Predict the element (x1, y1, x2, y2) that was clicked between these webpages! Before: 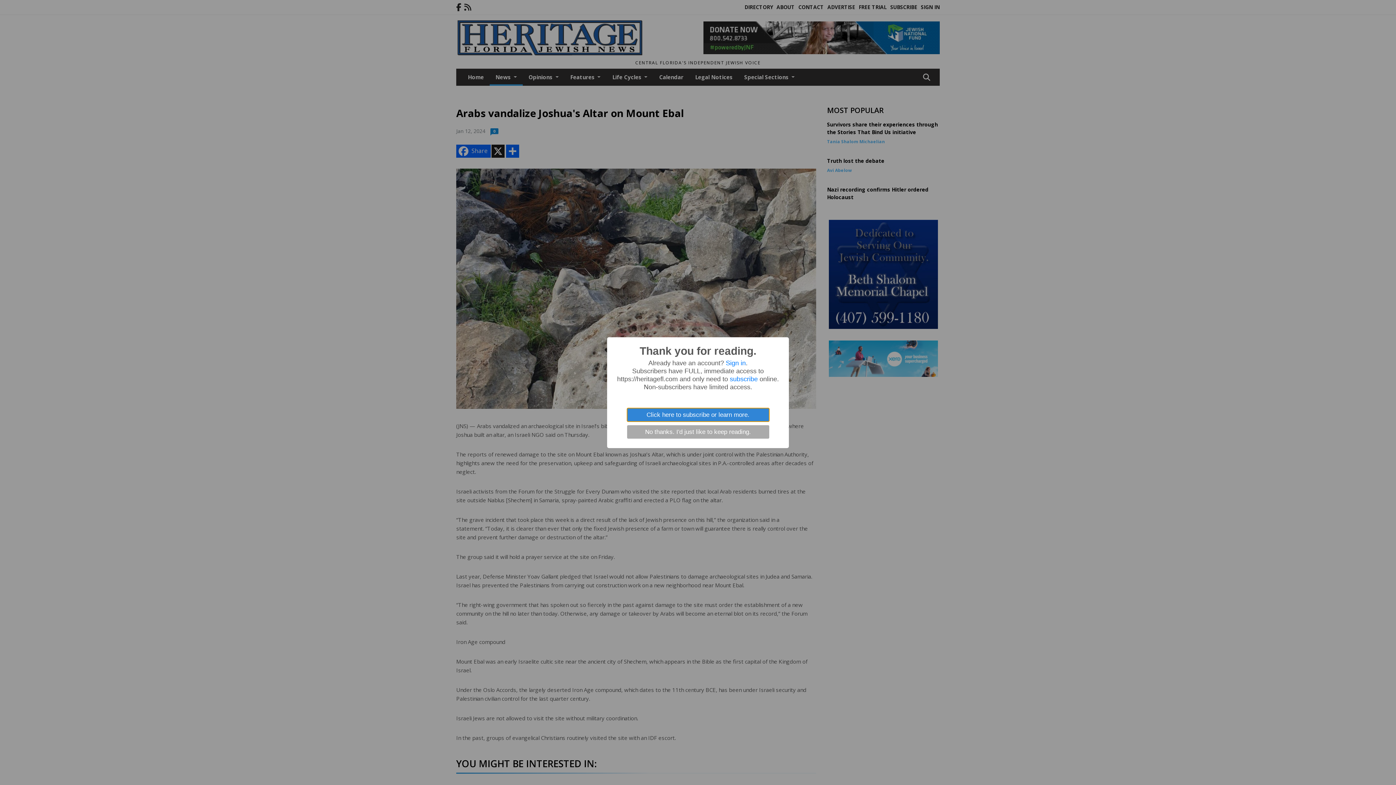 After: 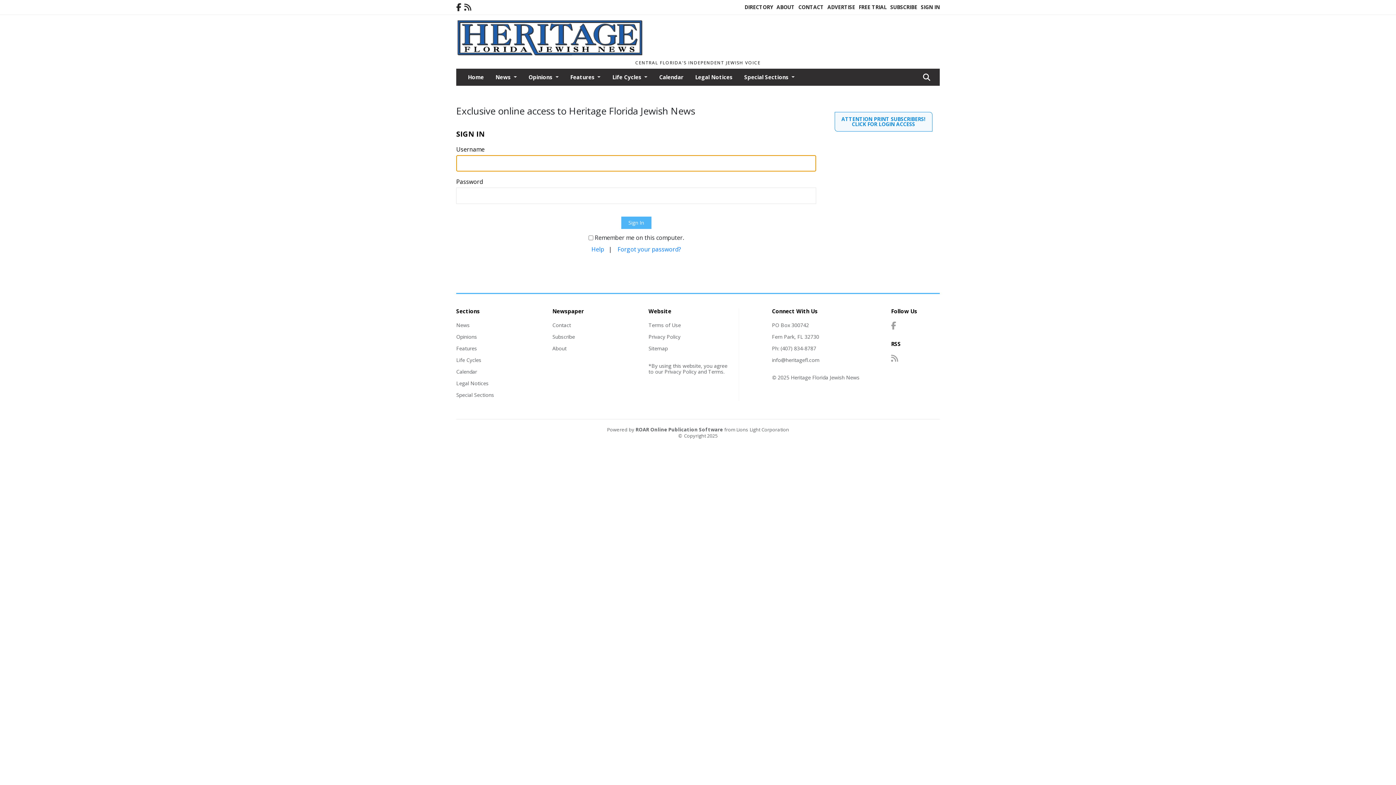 Action: label: Sign in bbox: (726, 359, 746, 366)